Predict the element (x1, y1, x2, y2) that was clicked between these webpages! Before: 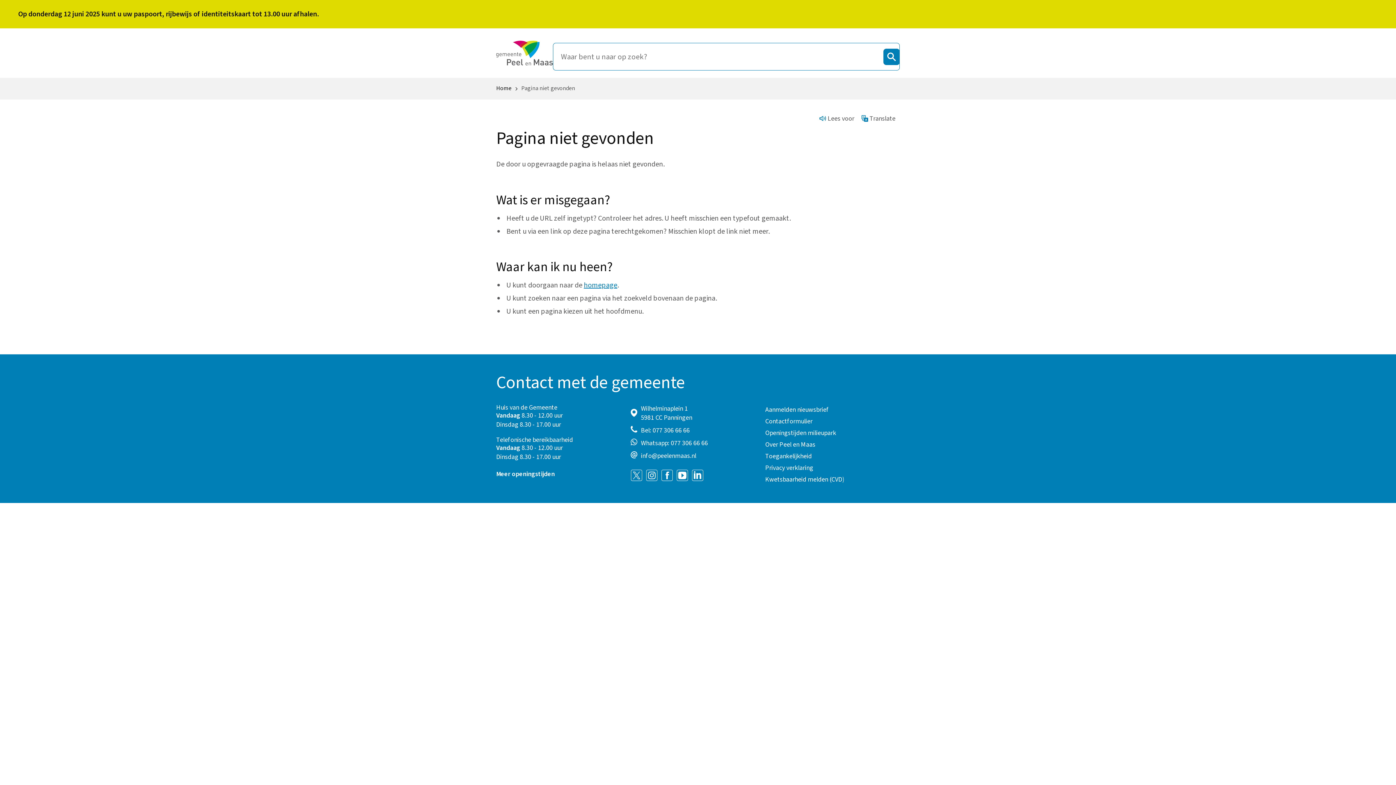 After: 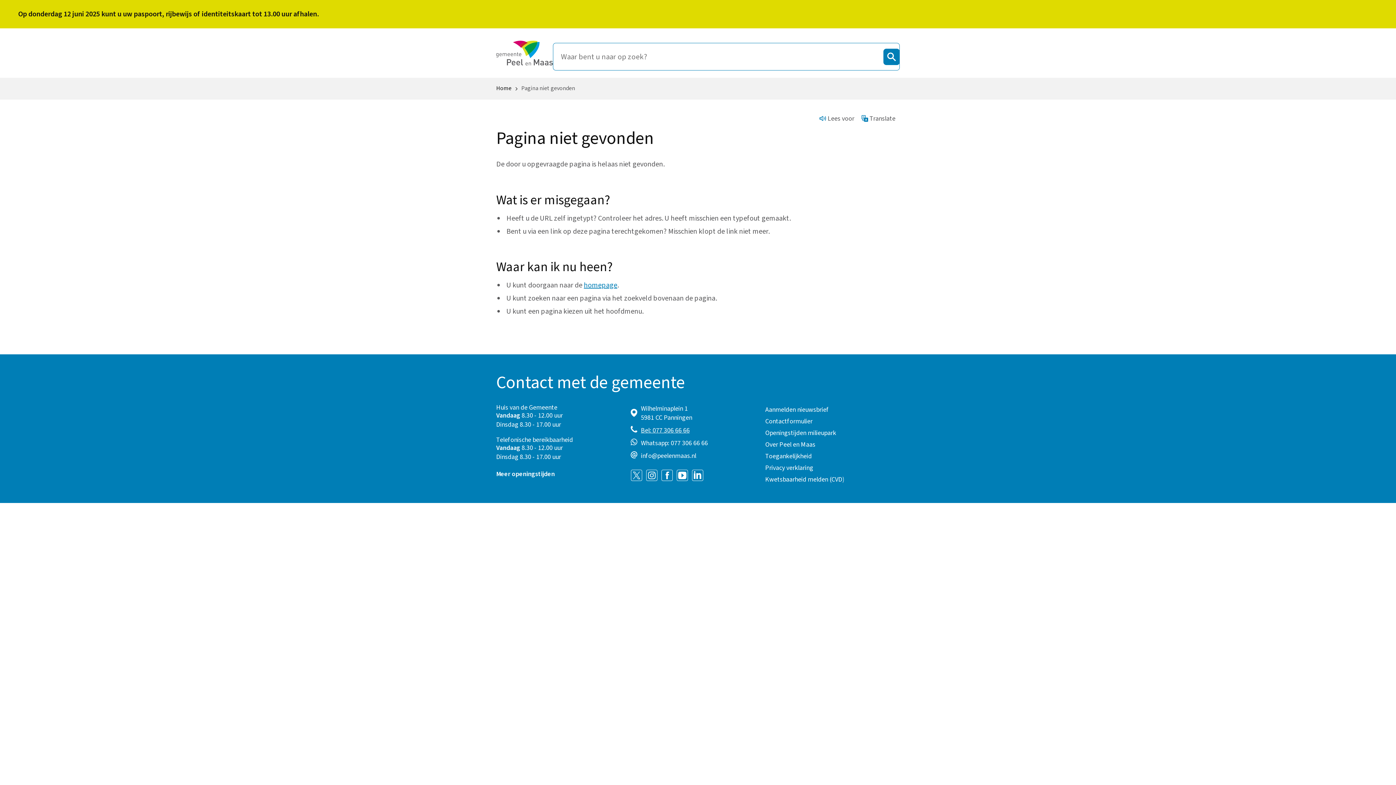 Action: label: Bel: 077 306 66 66 bbox: (641, 426, 689, 435)